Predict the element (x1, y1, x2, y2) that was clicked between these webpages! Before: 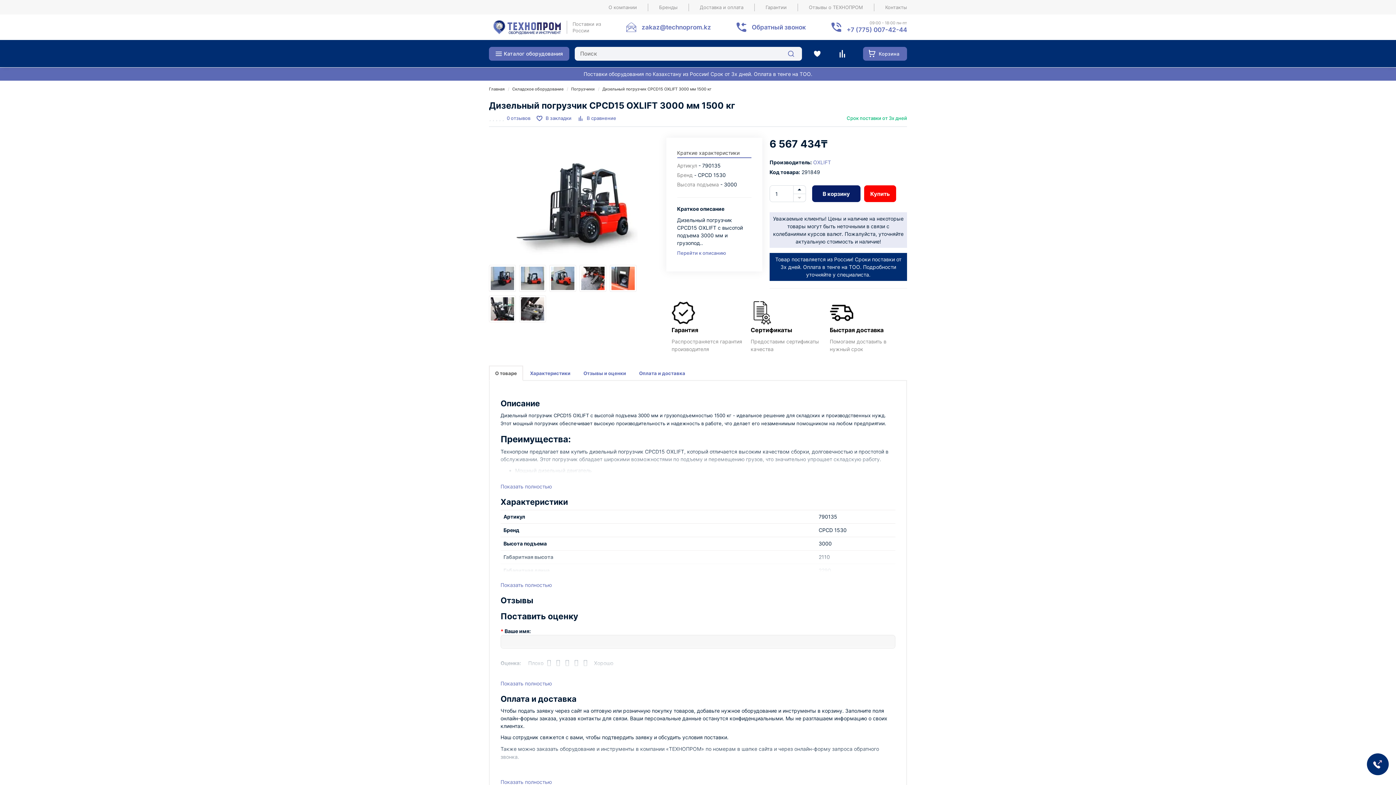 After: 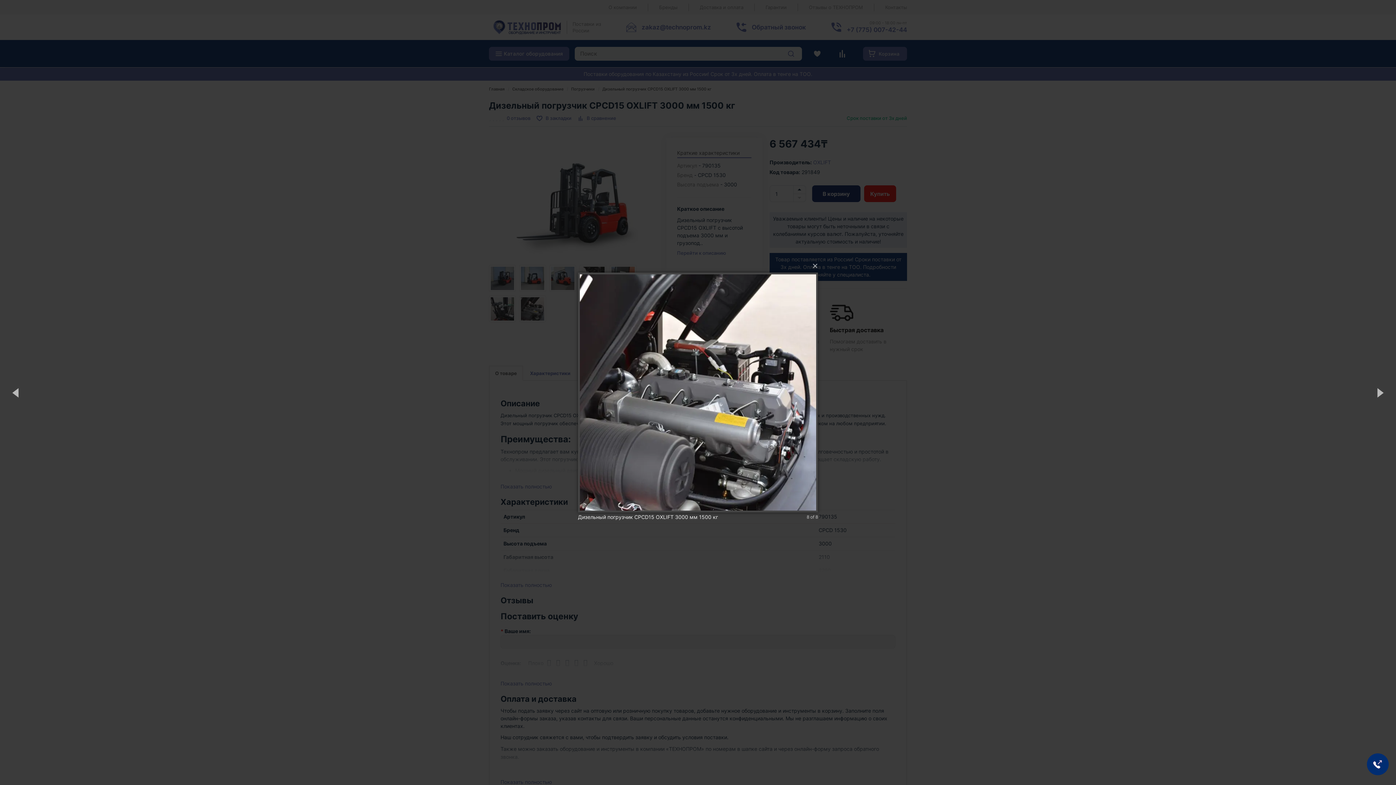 Action: bbox: (519, 295, 546, 322)